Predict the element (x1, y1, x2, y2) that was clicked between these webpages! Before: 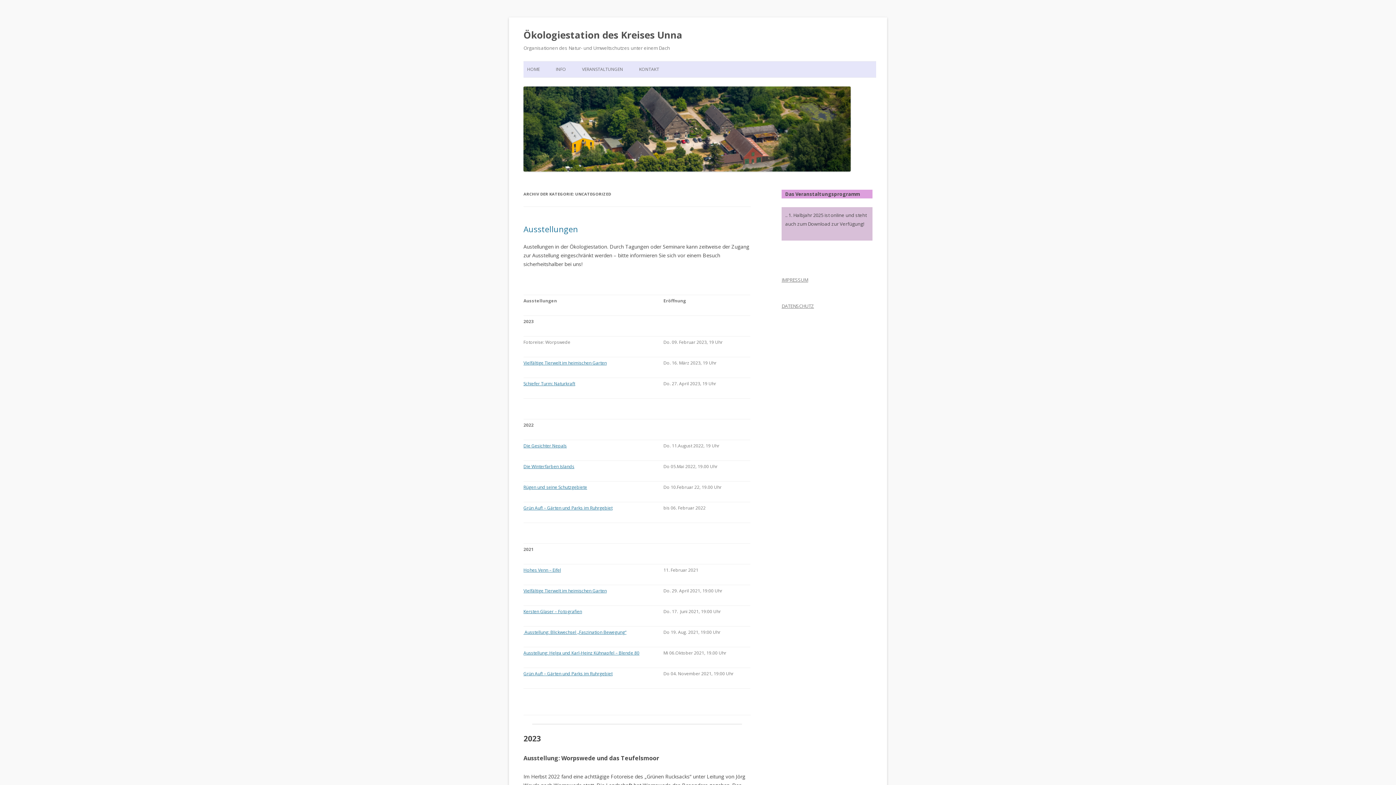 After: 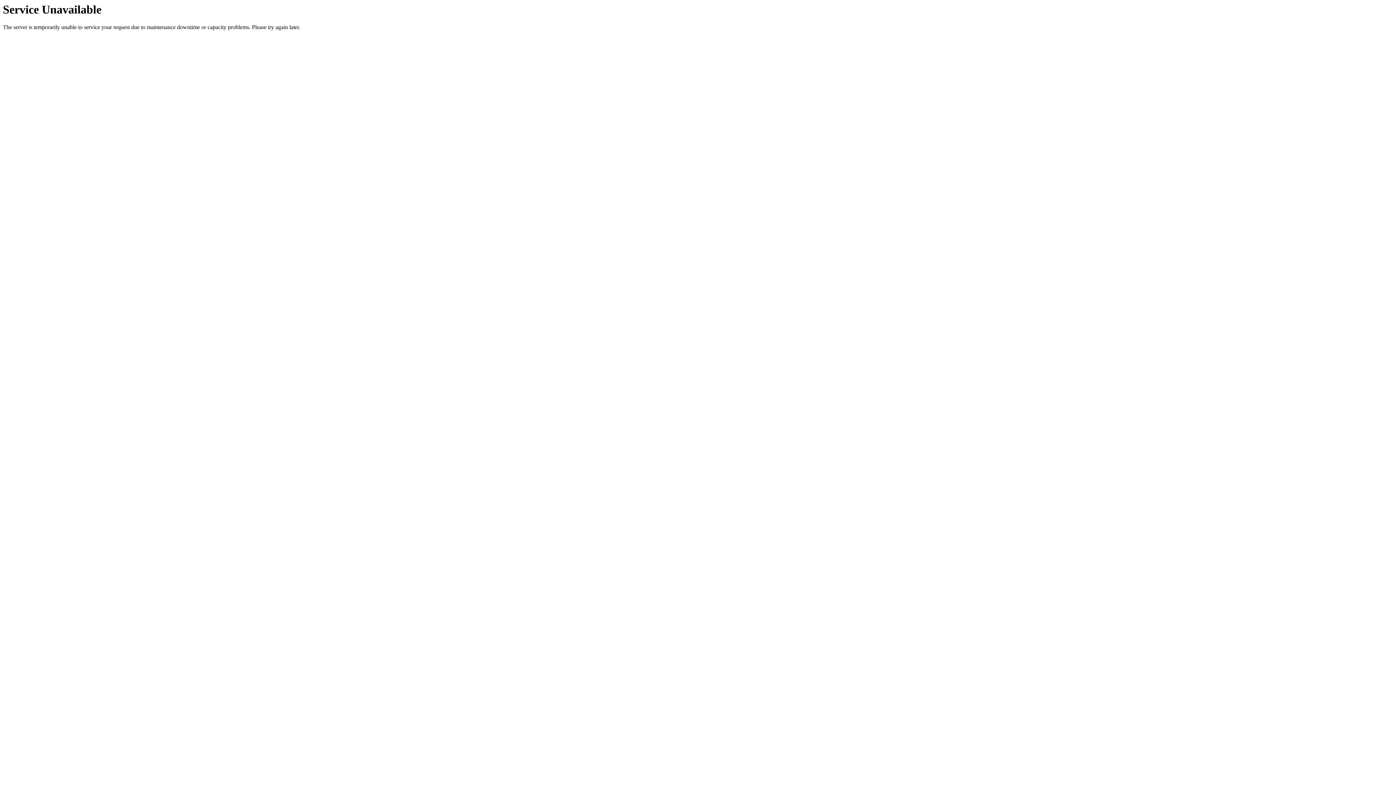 Action: bbox: (781, 276, 808, 283) label: IMPRESSUM